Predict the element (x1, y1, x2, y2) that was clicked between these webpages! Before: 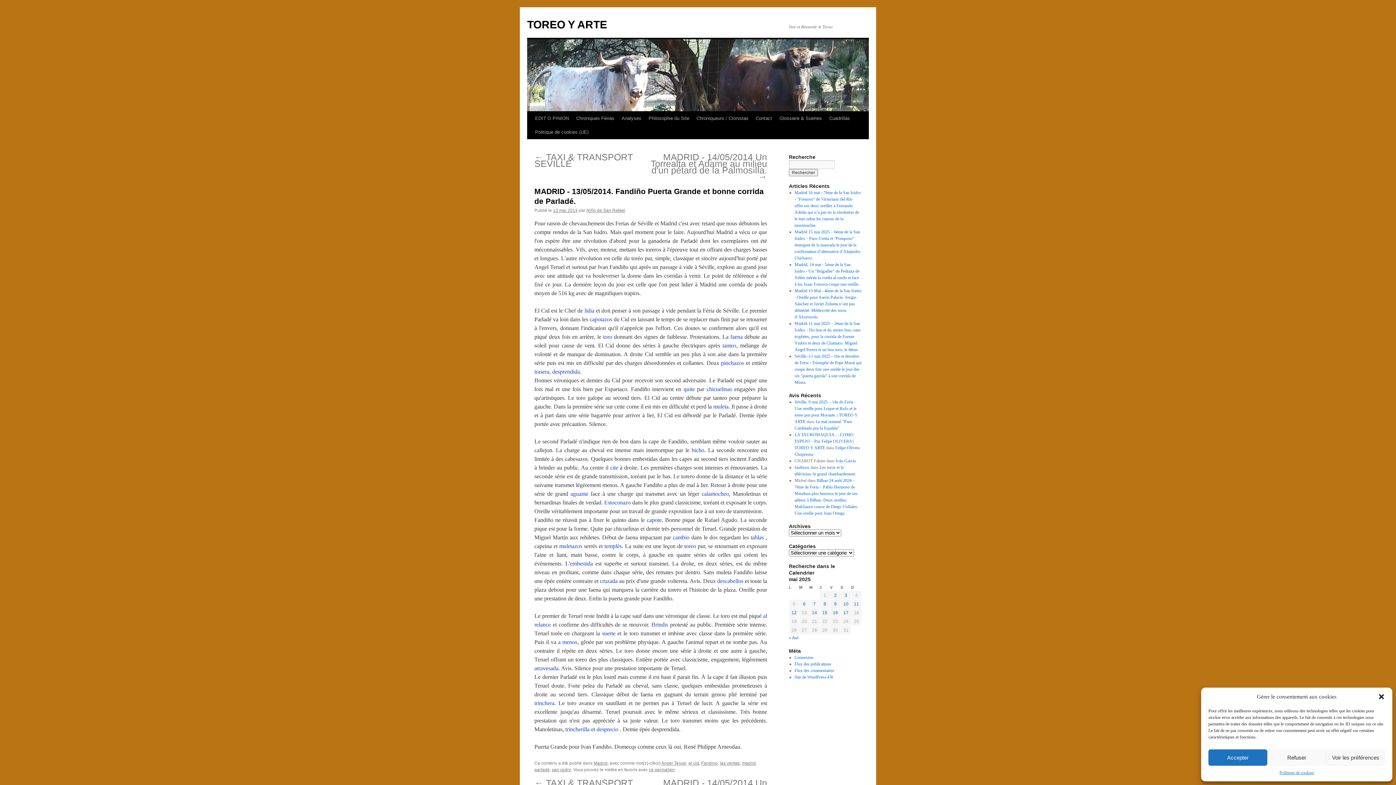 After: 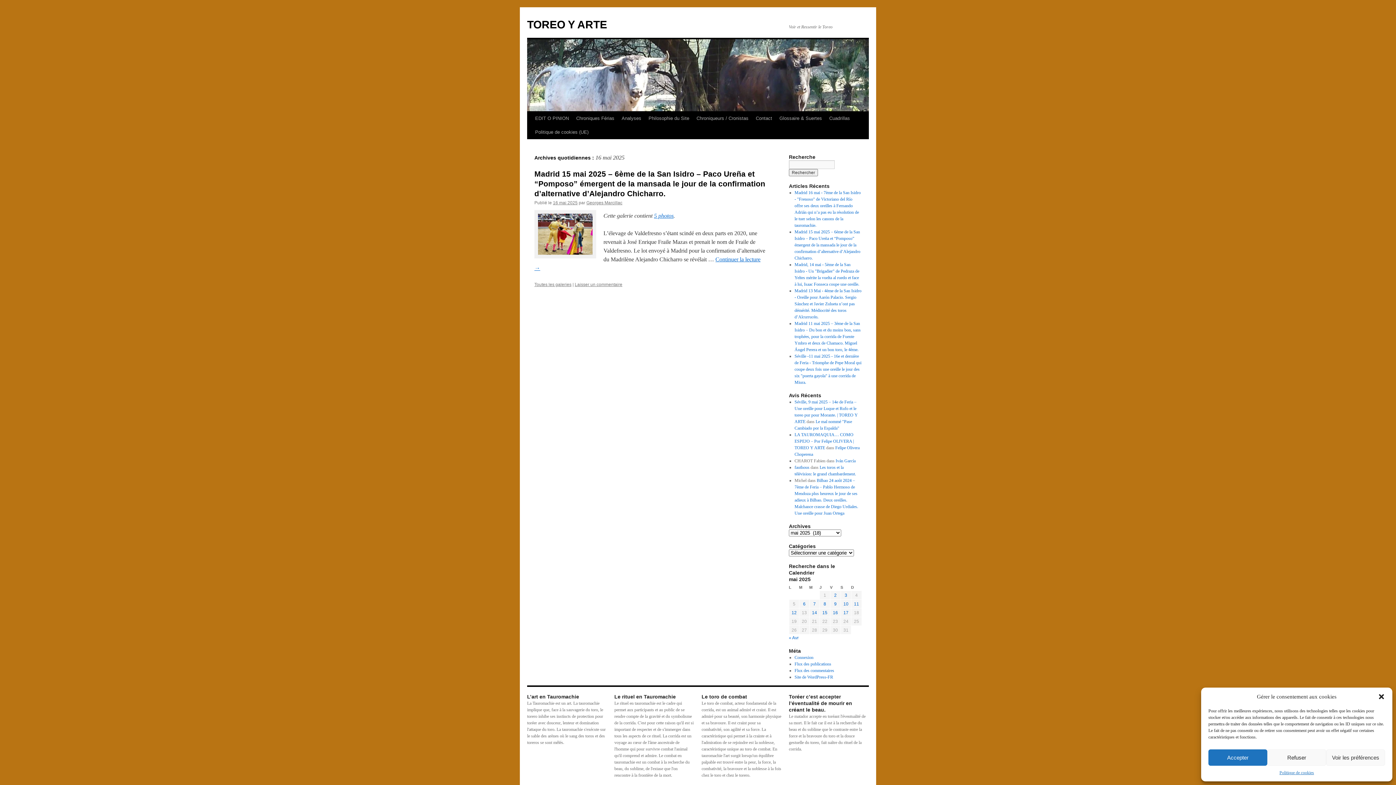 Action: label: Publications publiées sur 16 May 2025 bbox: (833, 610, 838, 615)